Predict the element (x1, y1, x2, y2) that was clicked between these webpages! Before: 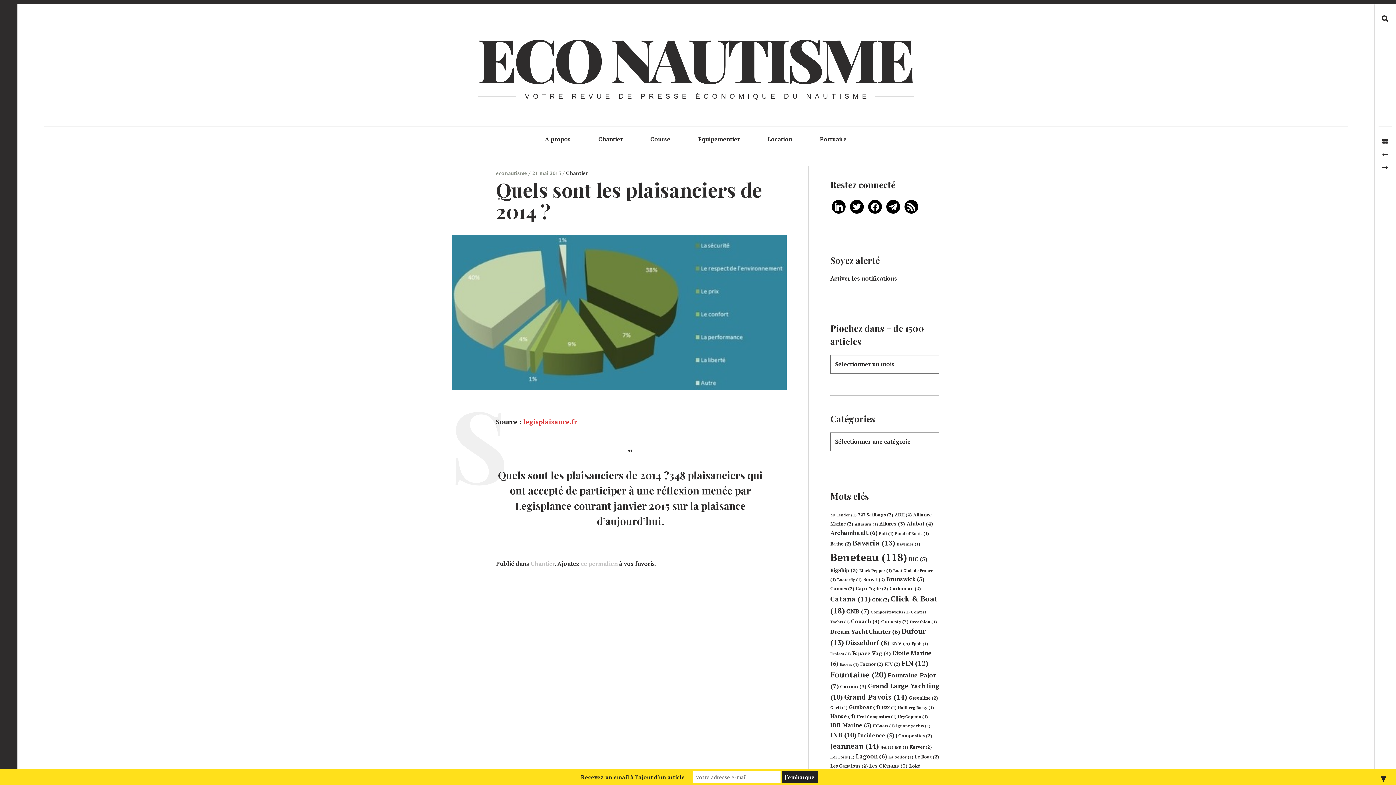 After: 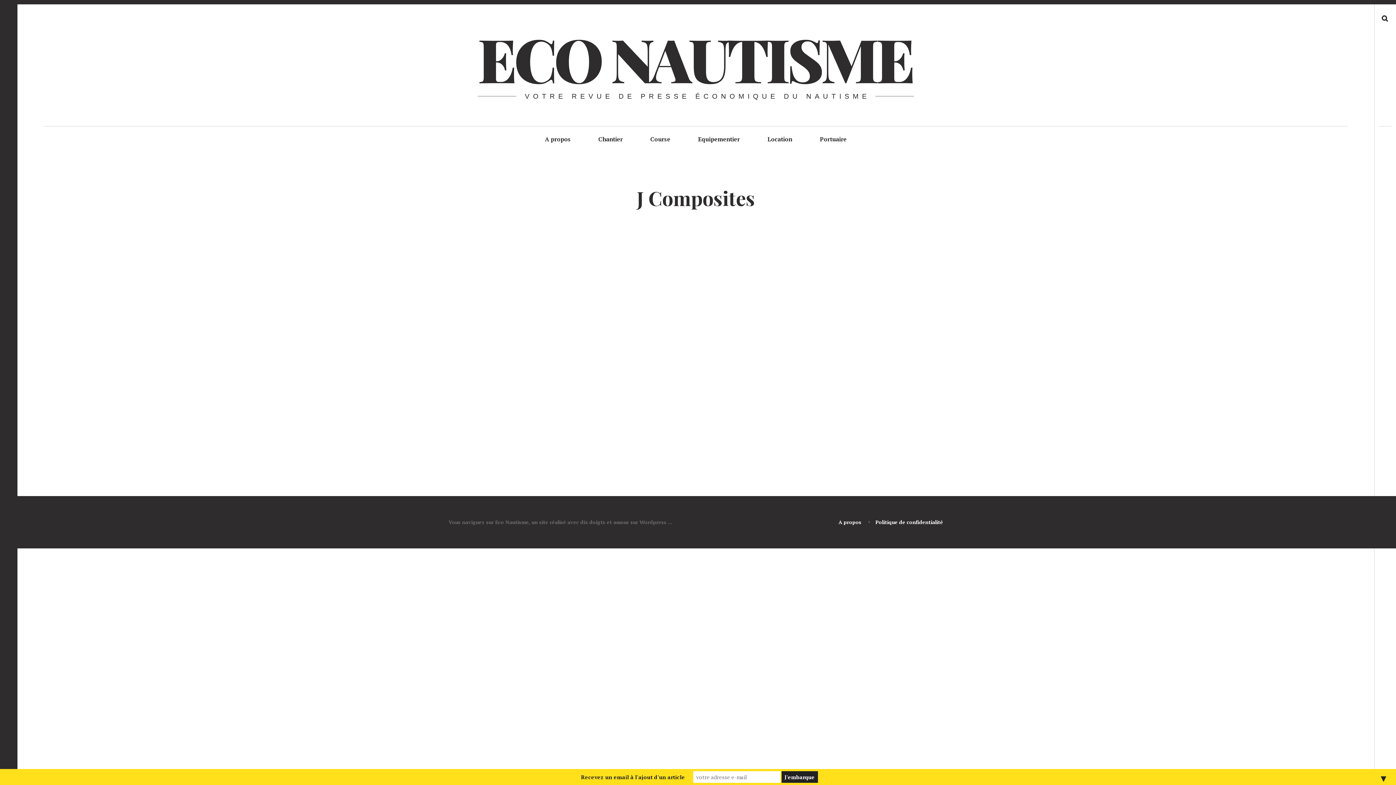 Action: bbox: (896, 733, 932, 739) label: J Composites (2 éléments)